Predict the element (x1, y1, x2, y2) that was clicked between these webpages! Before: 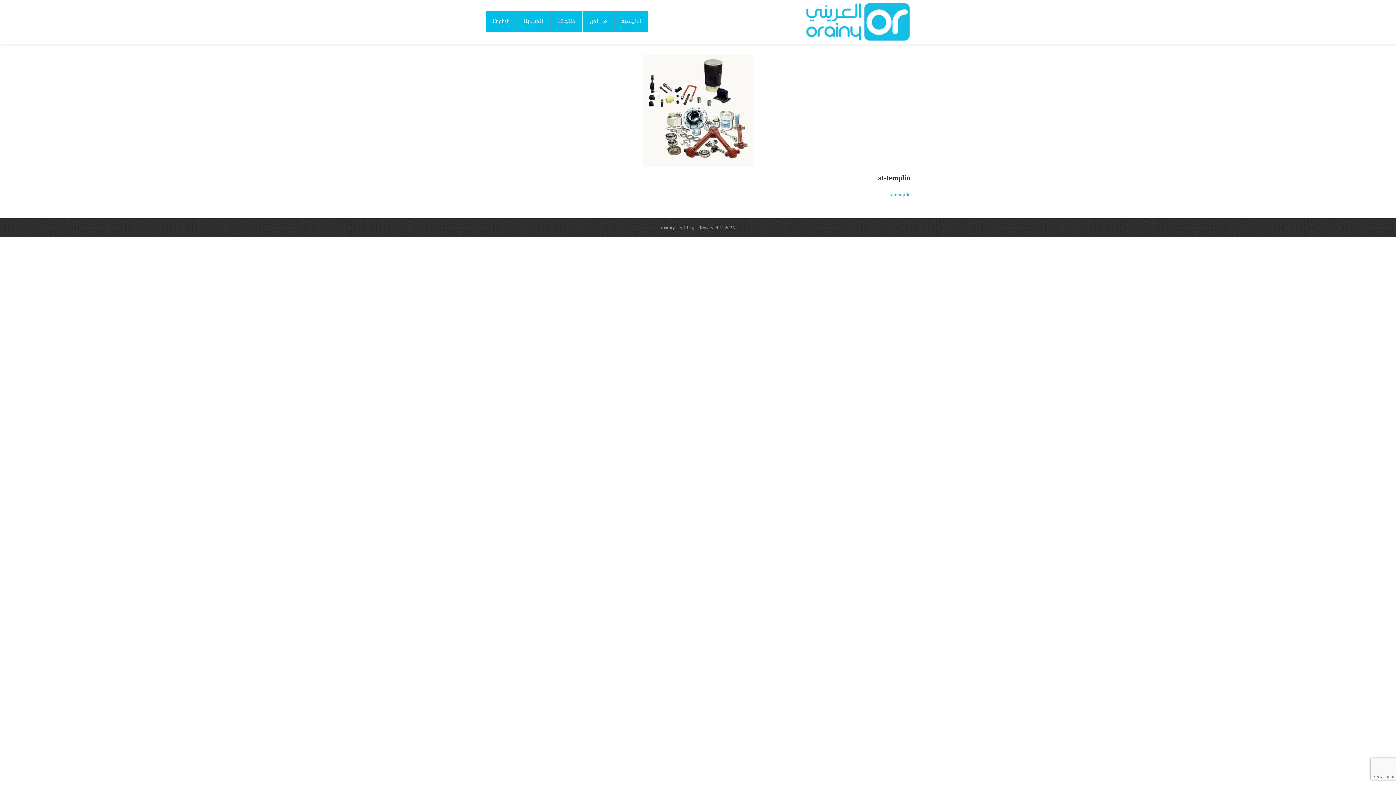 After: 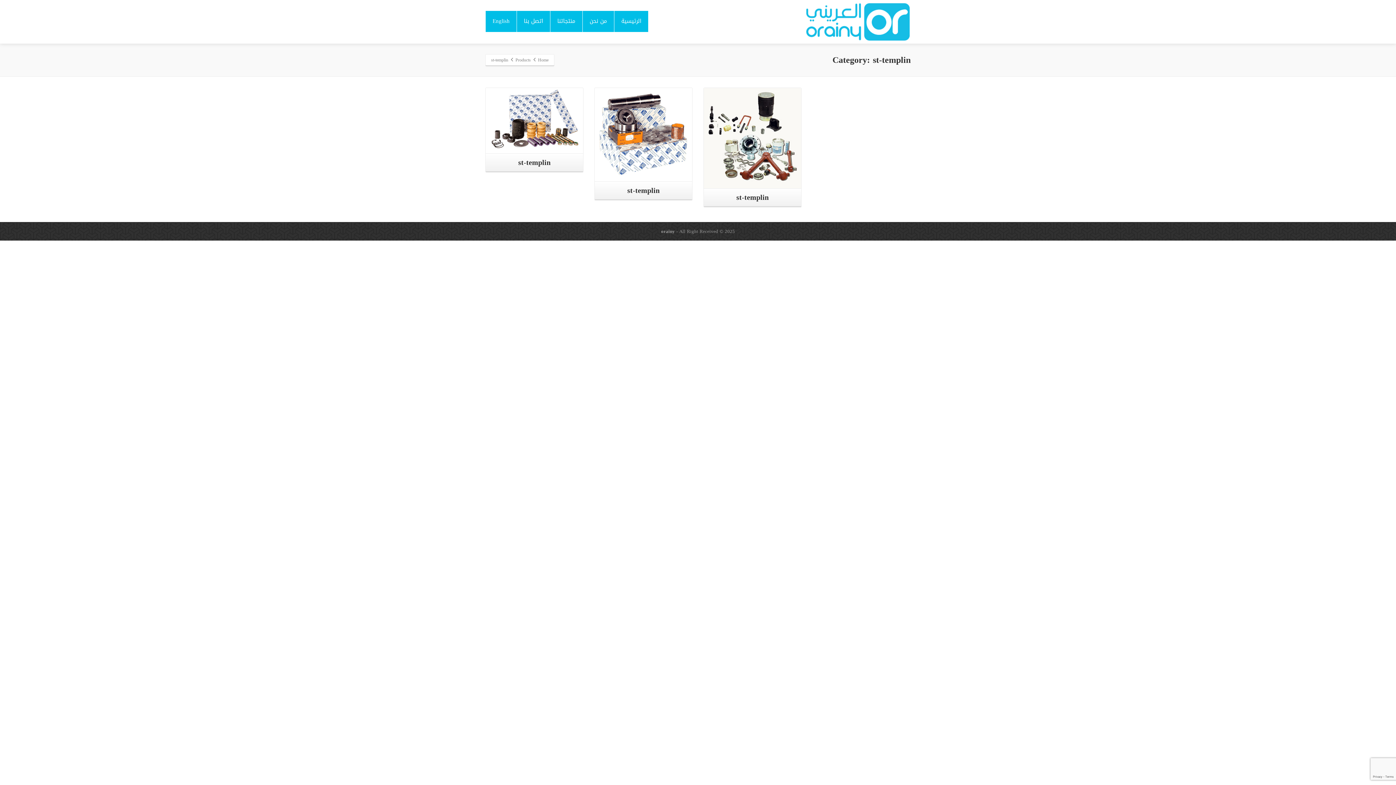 Action: label: st-templin bbox: (890, 189, 910, 199)